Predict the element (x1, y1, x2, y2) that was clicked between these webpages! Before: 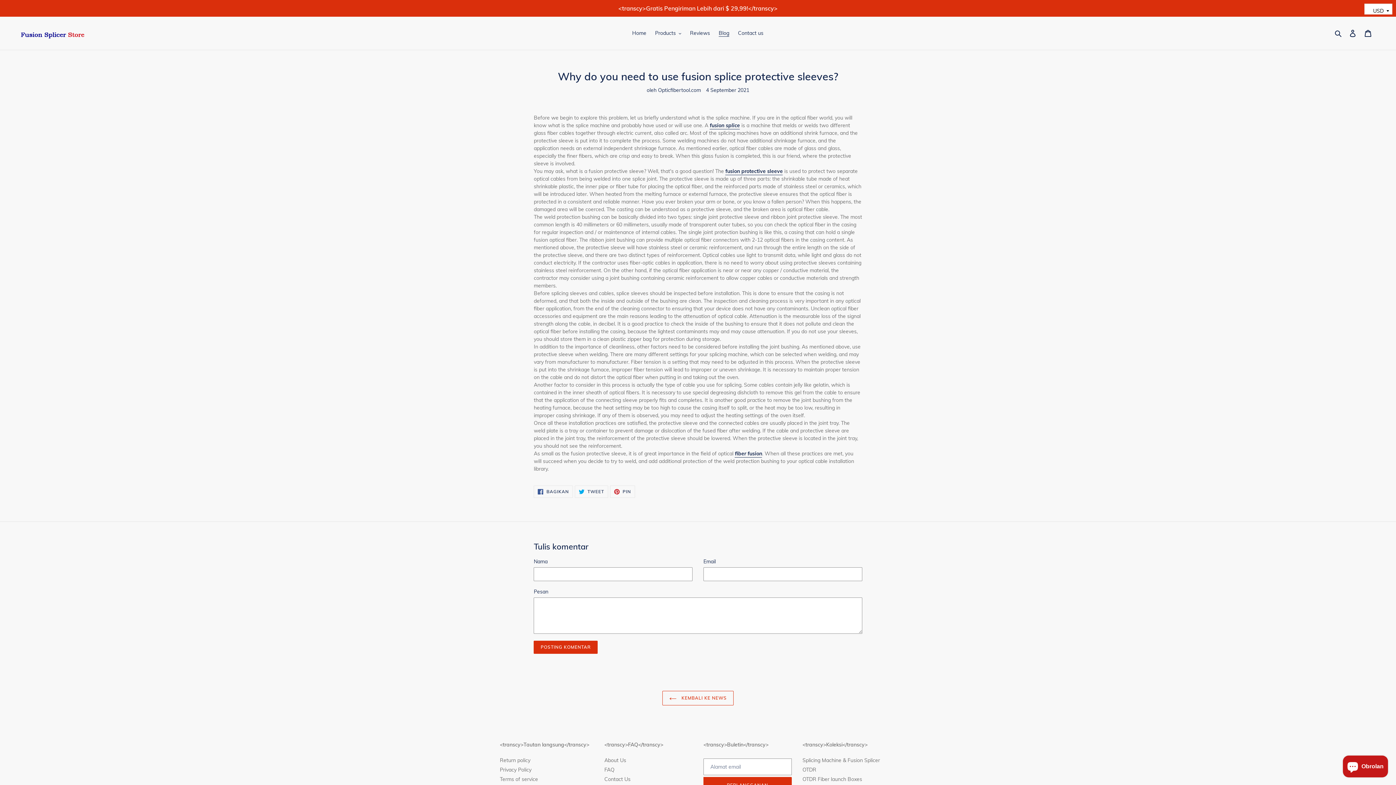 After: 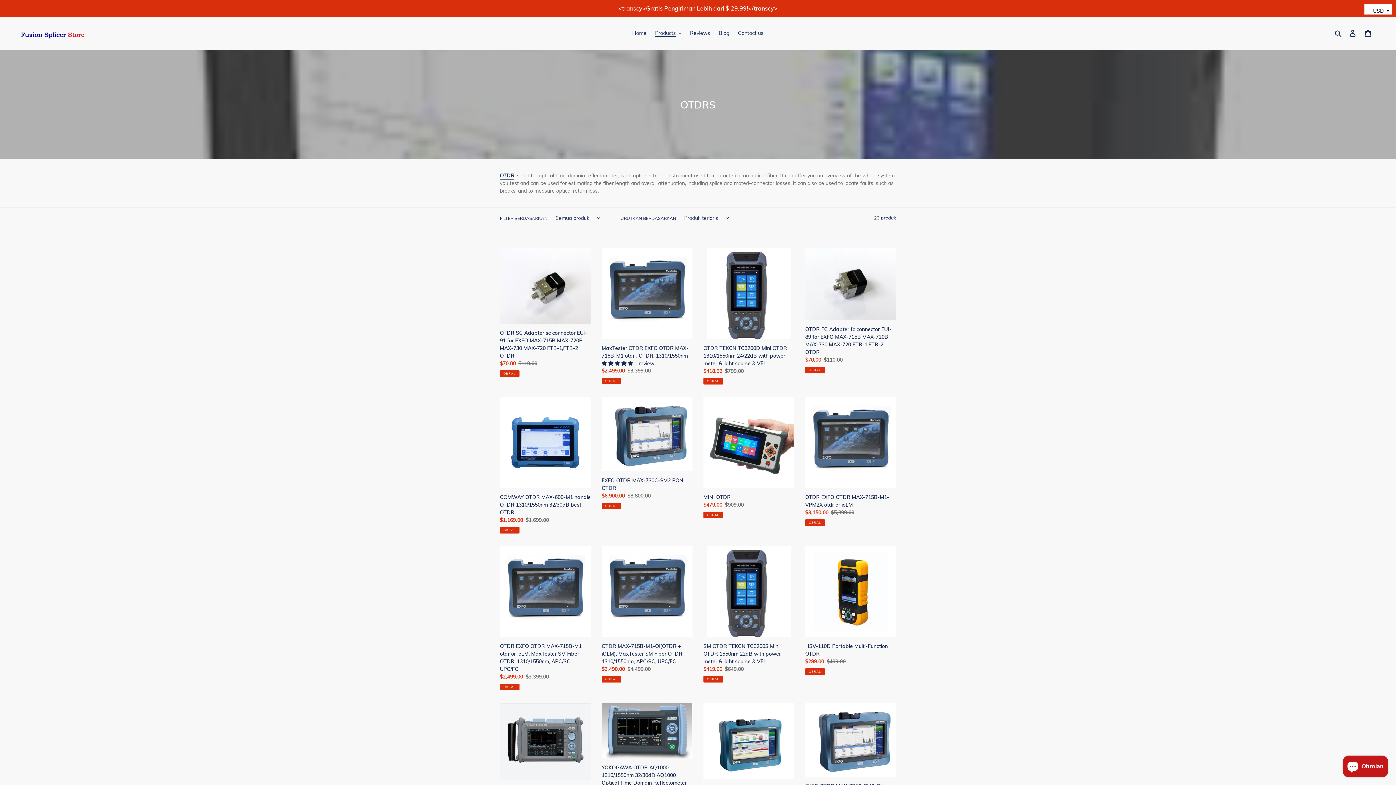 Action: label: OTDR bbox: (802, 767, 816, 773)